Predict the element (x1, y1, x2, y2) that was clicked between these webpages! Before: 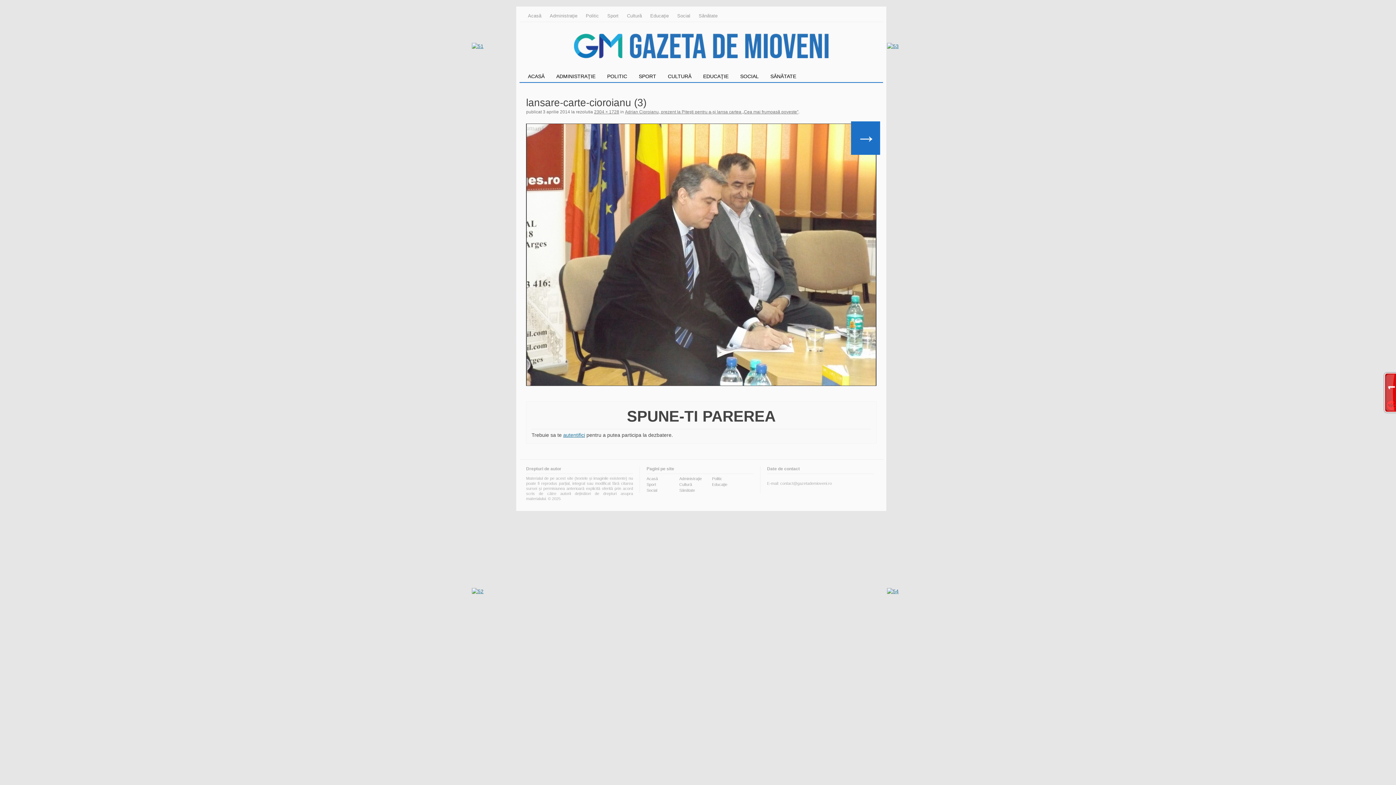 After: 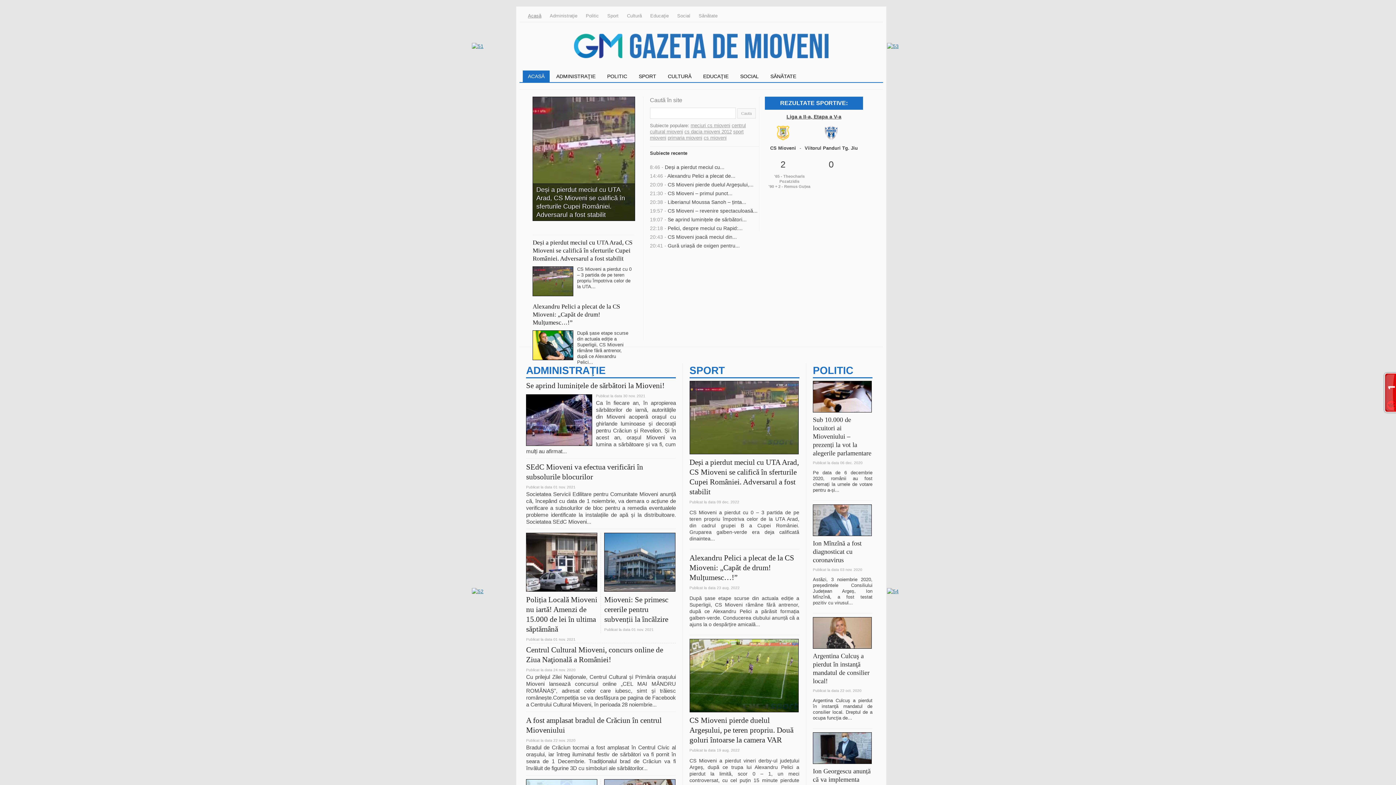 Action: bbox: (646, 476, 658, 481) label: Acasă